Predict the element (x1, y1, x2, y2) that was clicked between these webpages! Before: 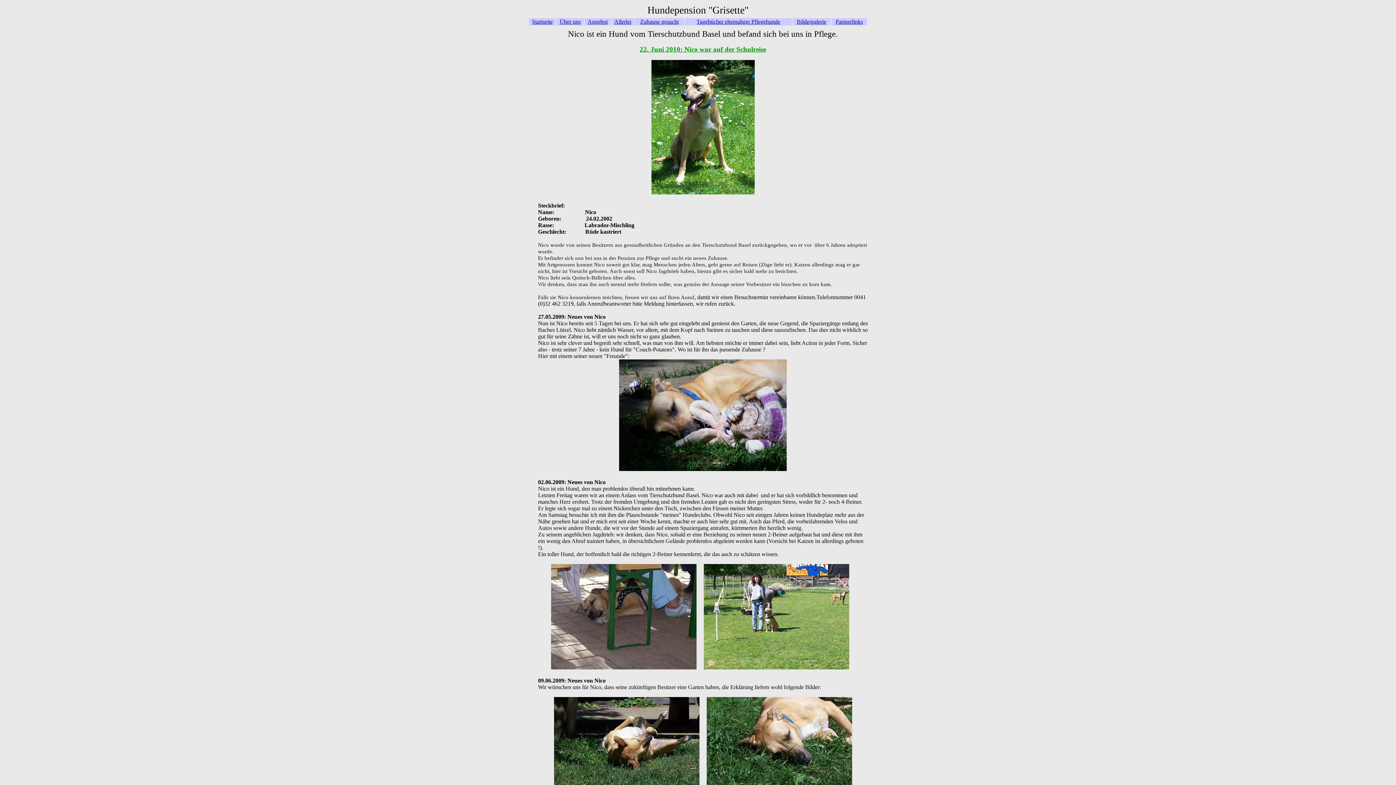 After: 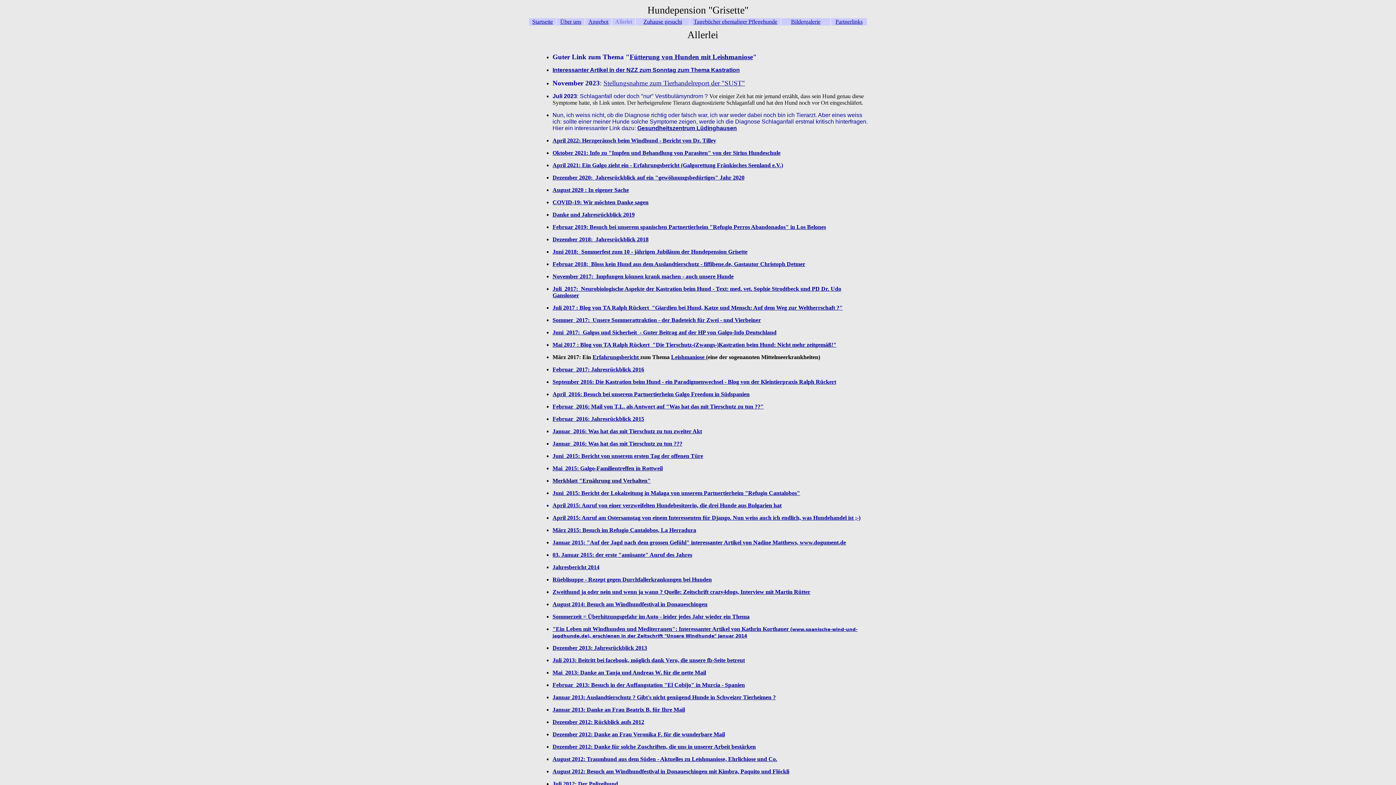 Action: label: Allerlei bbox: (614, 18, 631, 24)